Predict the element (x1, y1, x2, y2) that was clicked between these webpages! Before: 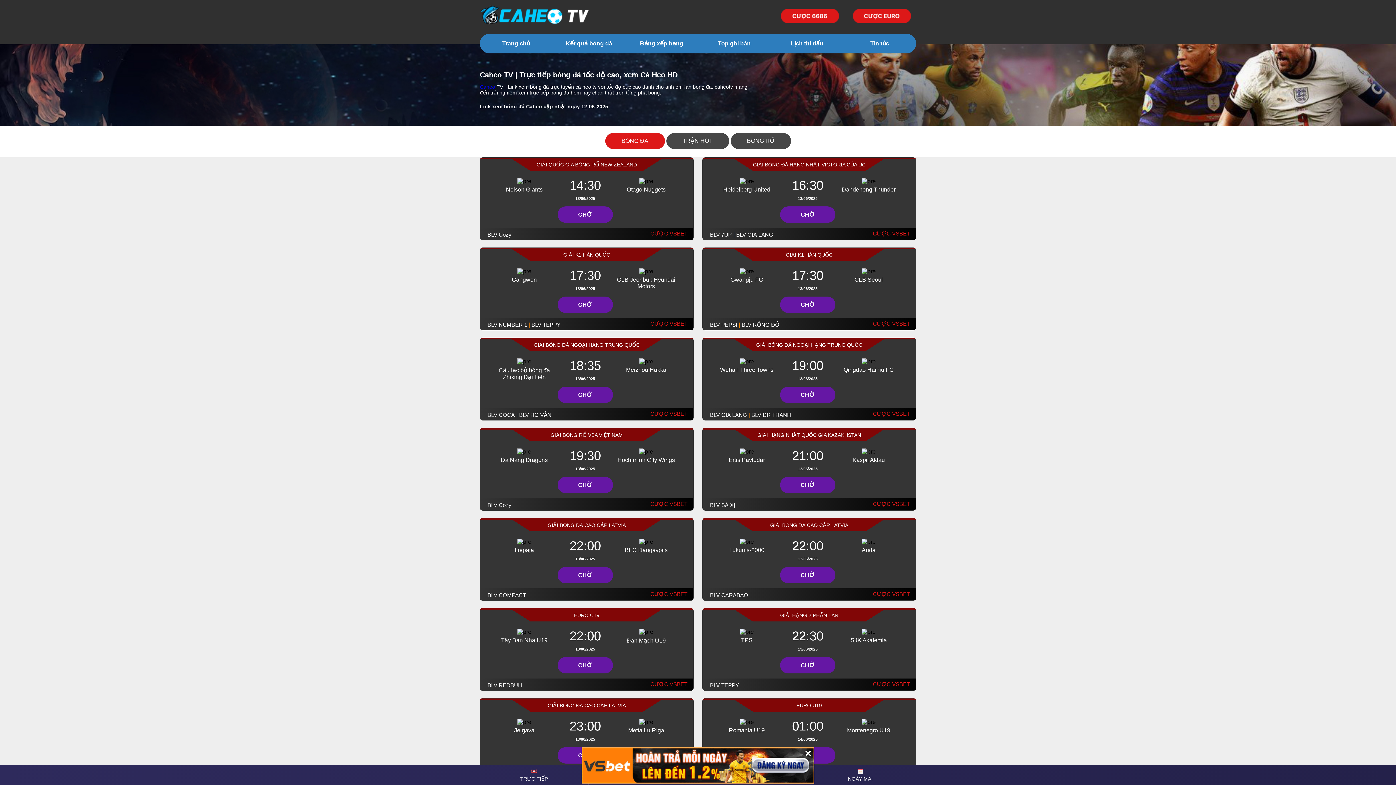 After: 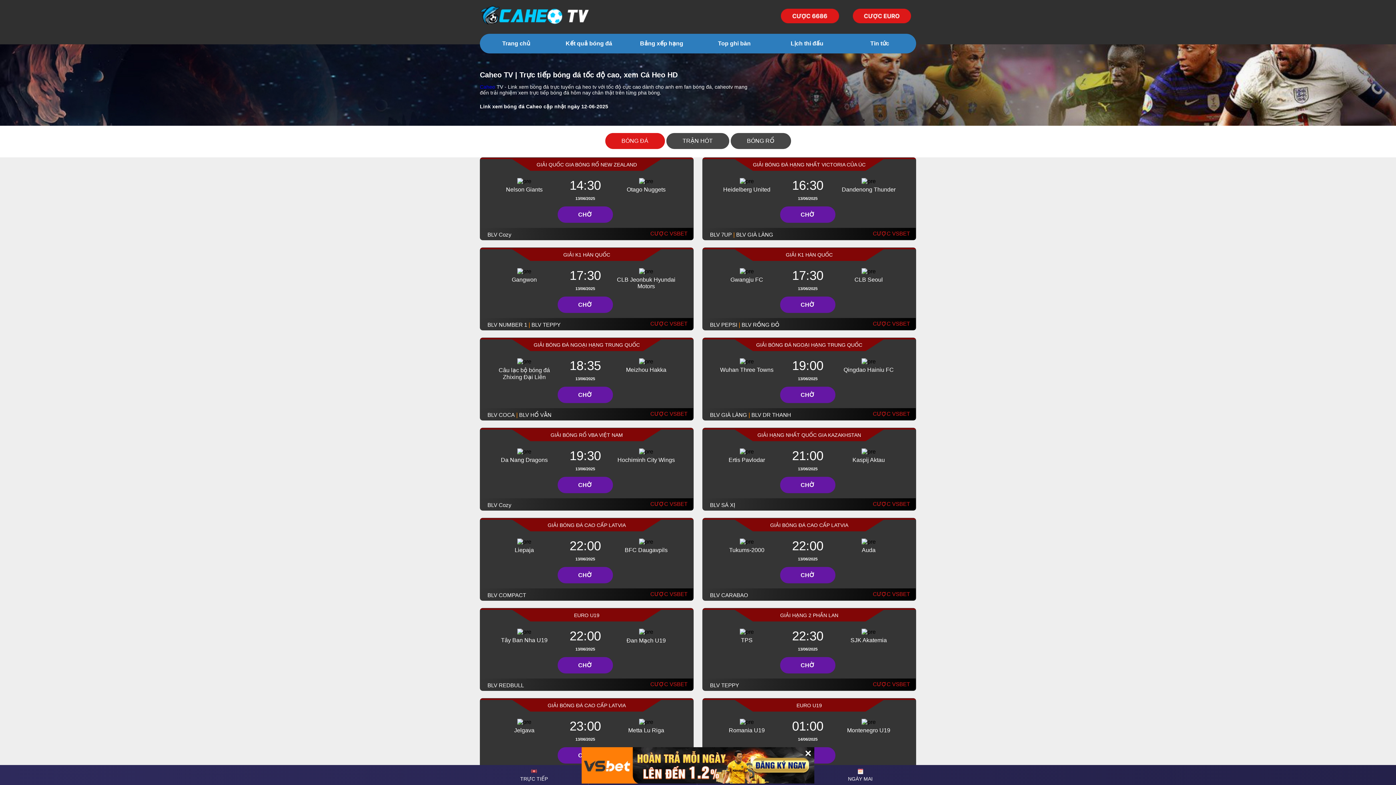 Action: label: CƯỢC VSBET bbox: (650, 320, 687, 326)